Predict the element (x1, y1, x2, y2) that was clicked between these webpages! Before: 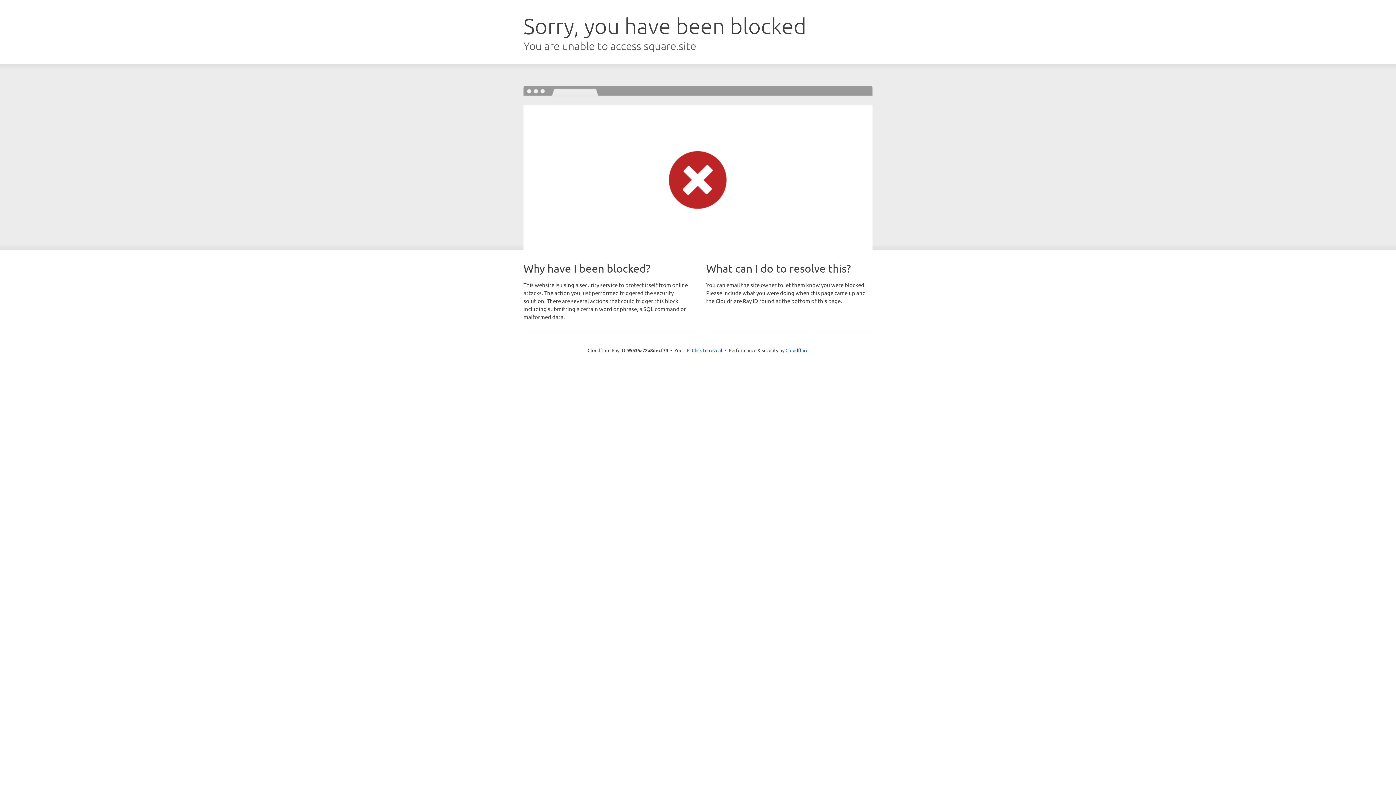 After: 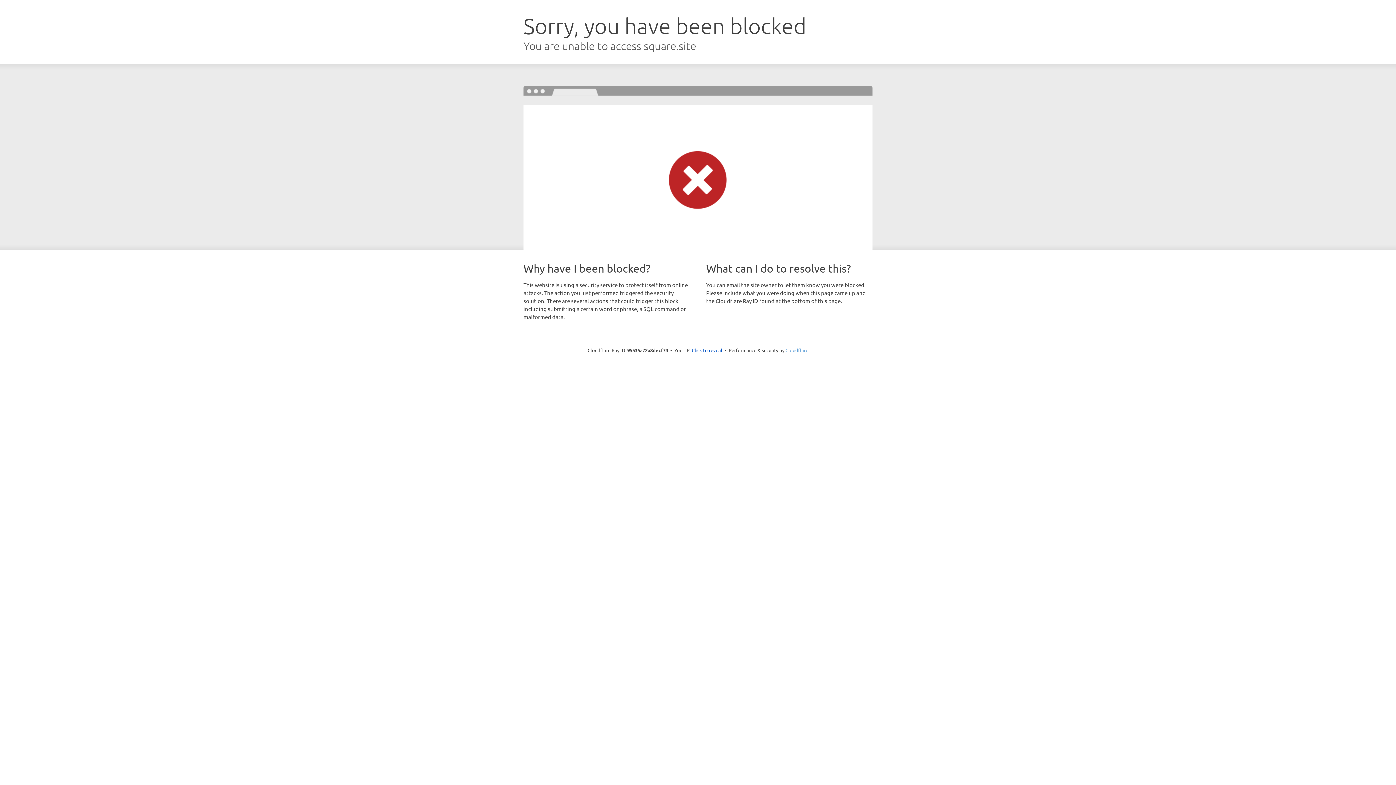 Action: bbox: (785, 347, 808, 353) label: Cloudflare